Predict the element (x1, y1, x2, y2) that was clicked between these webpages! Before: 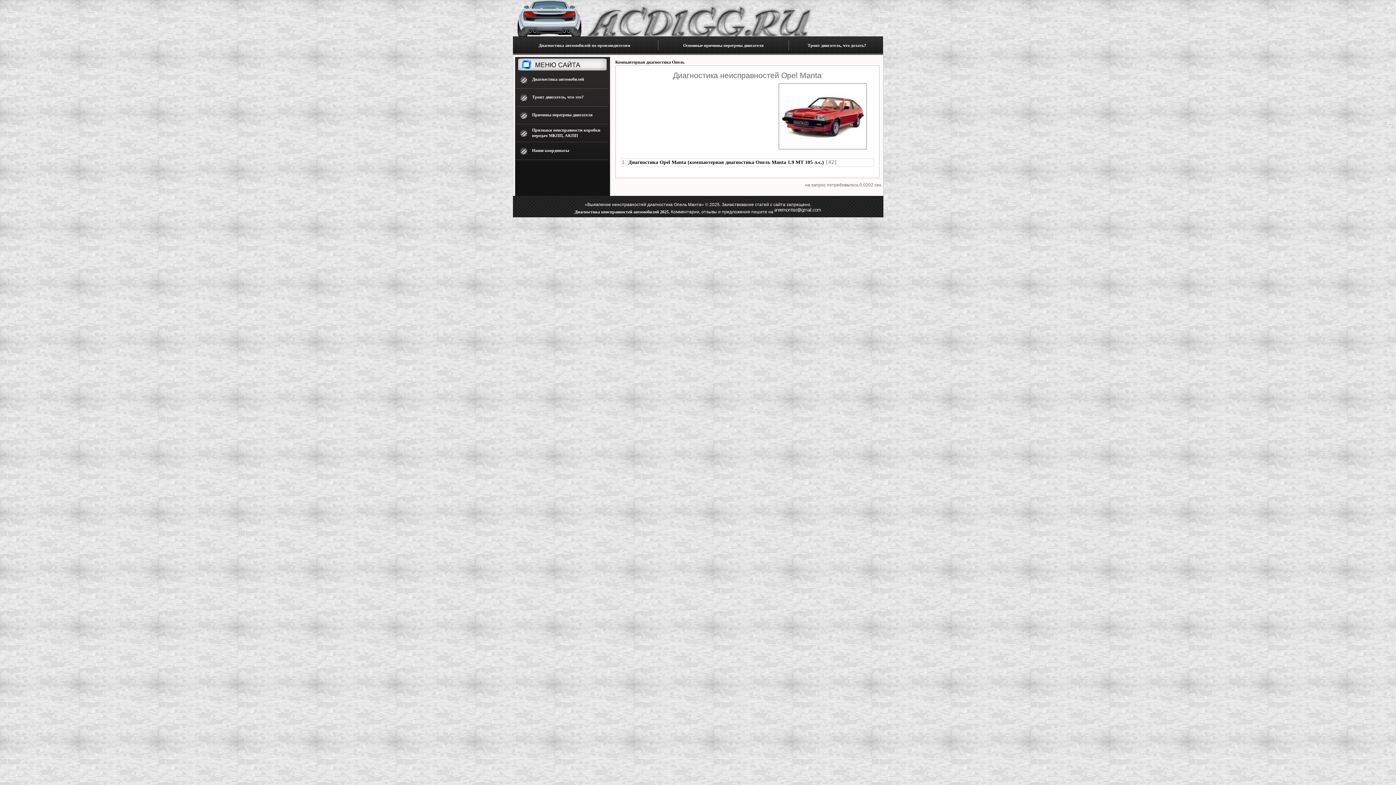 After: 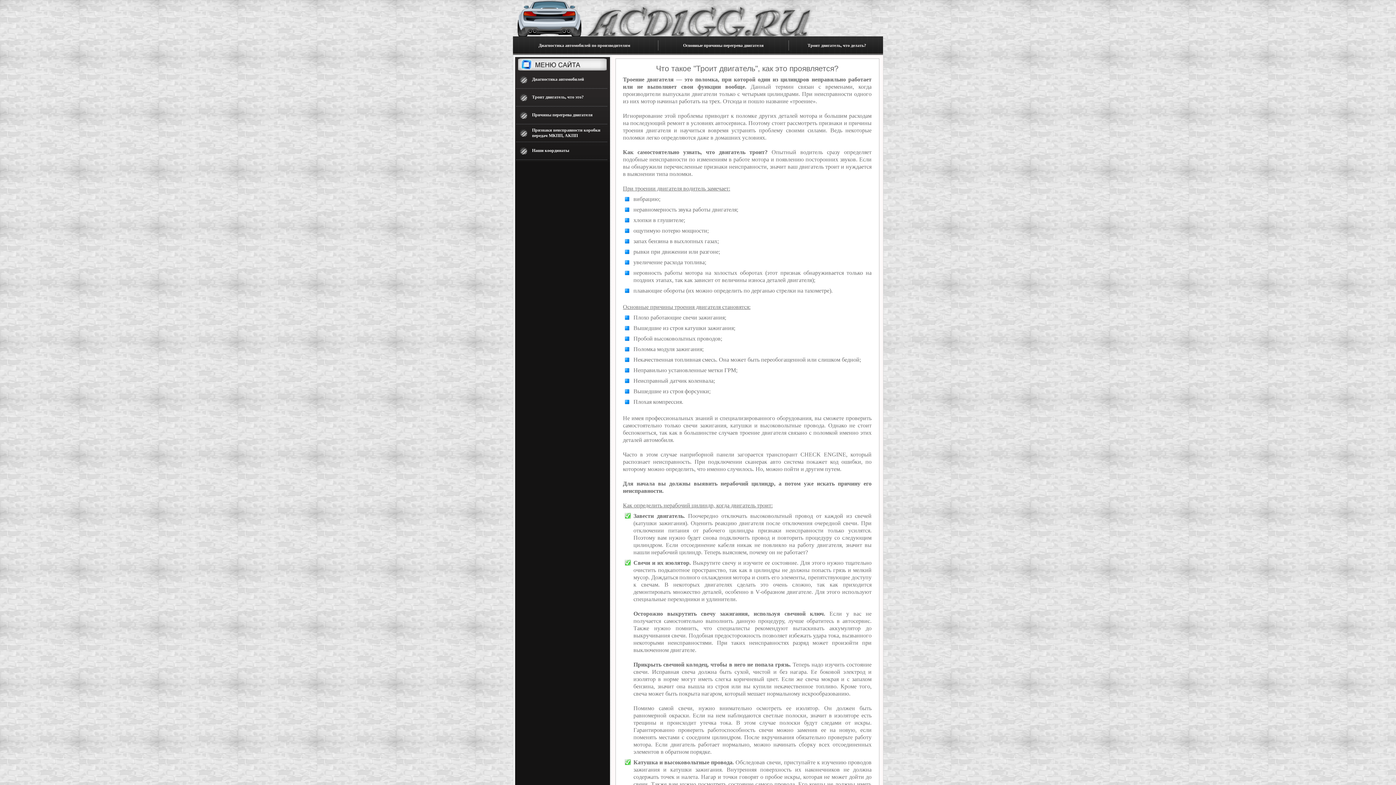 Action: bbox: (532, 94, 583, 99) label: Троит двигатель, что это?